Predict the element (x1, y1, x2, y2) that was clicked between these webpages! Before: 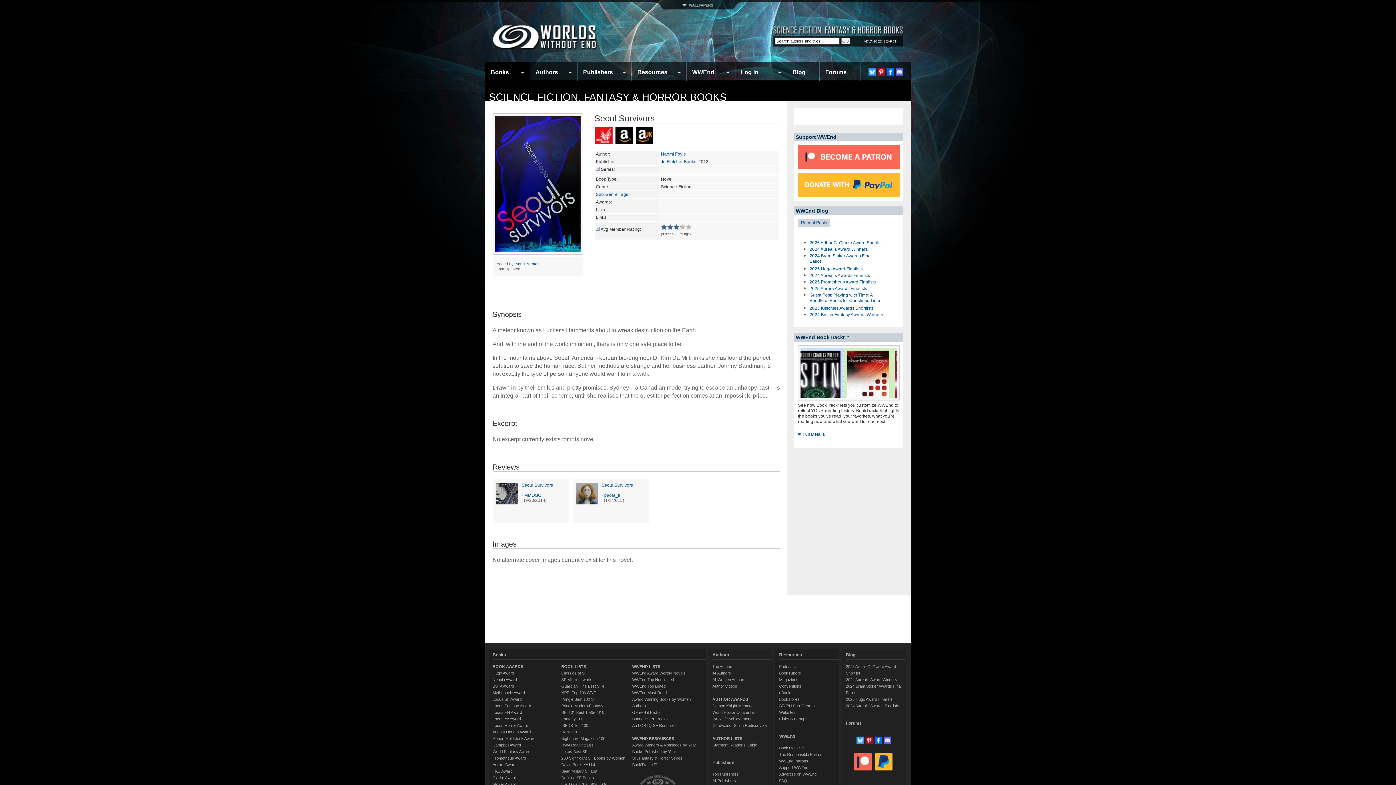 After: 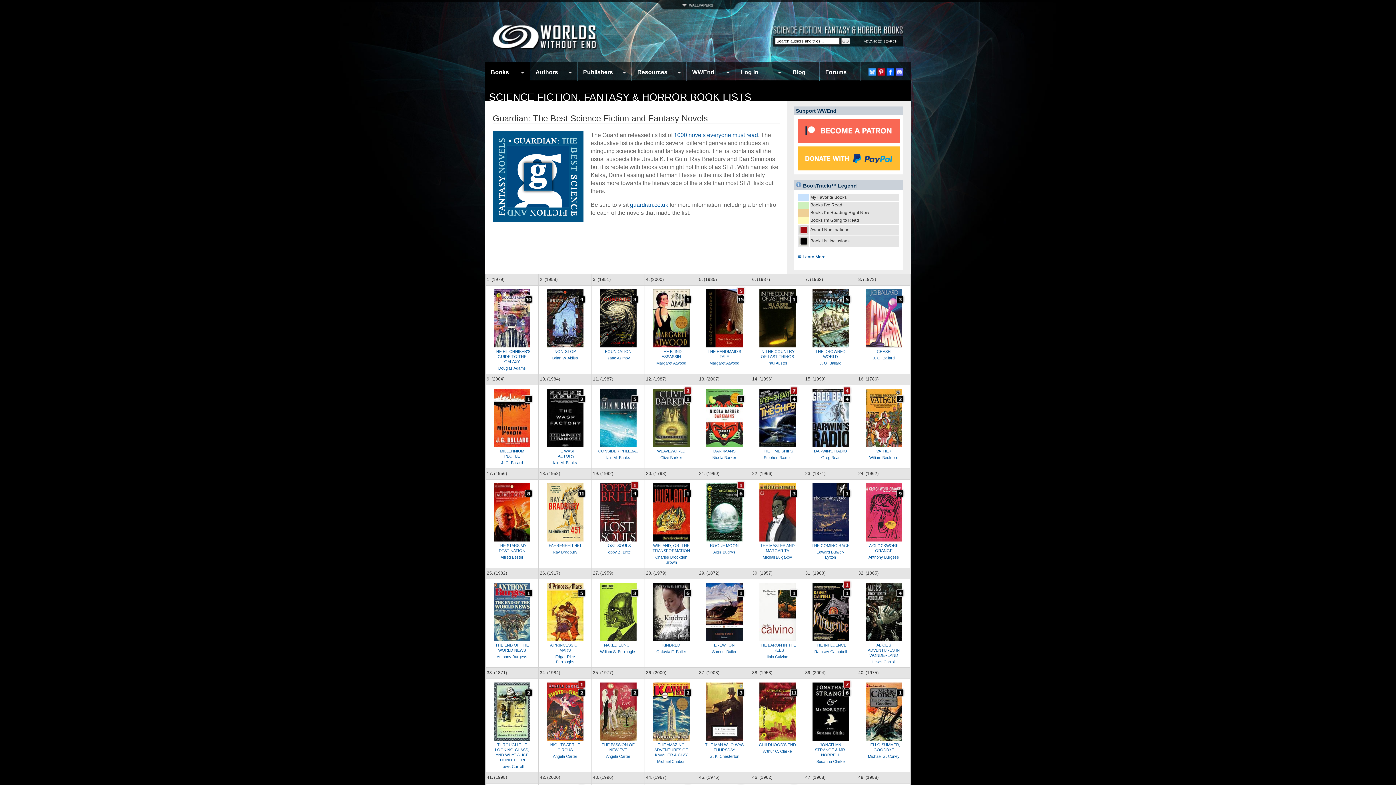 Action: label: Guardian: The Best SF/F bbox: (561, 684, 605, 688)